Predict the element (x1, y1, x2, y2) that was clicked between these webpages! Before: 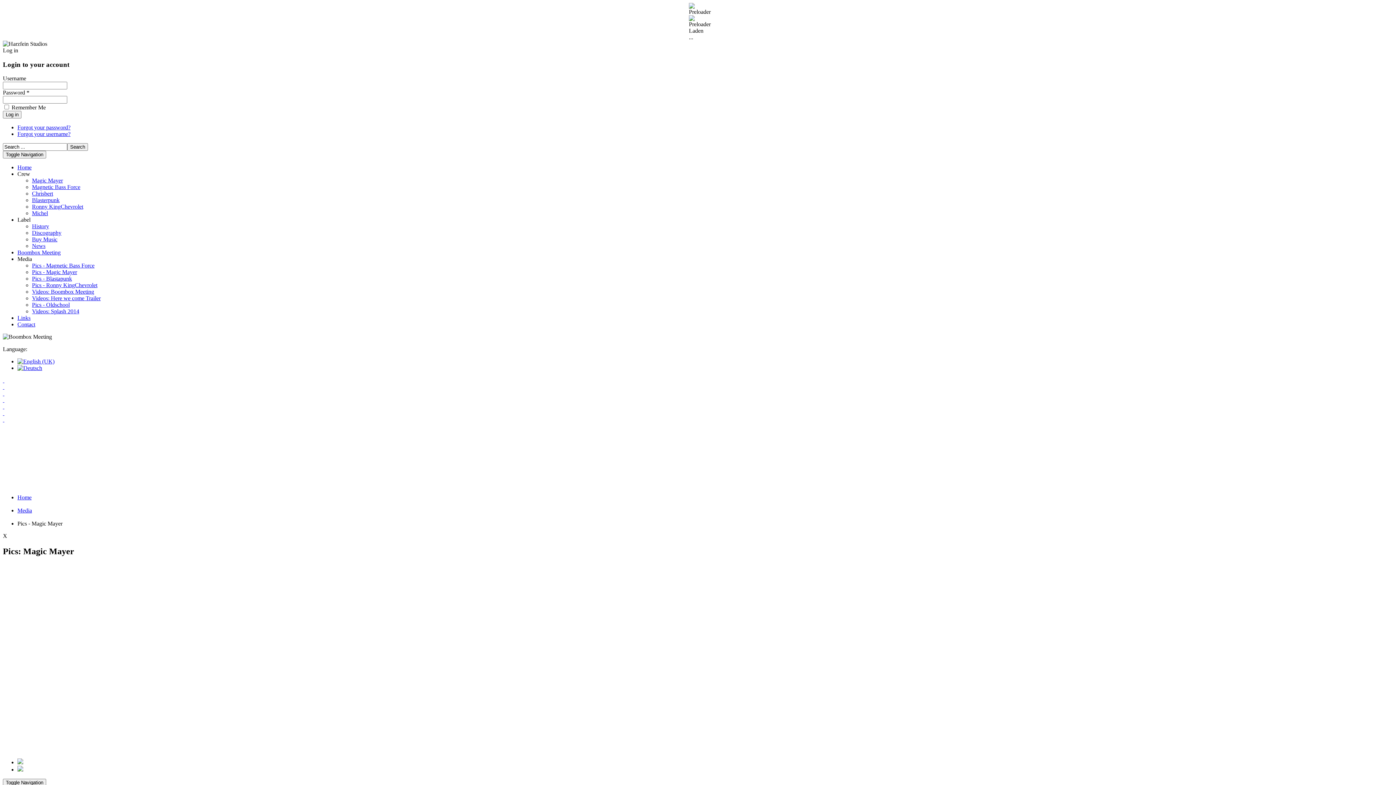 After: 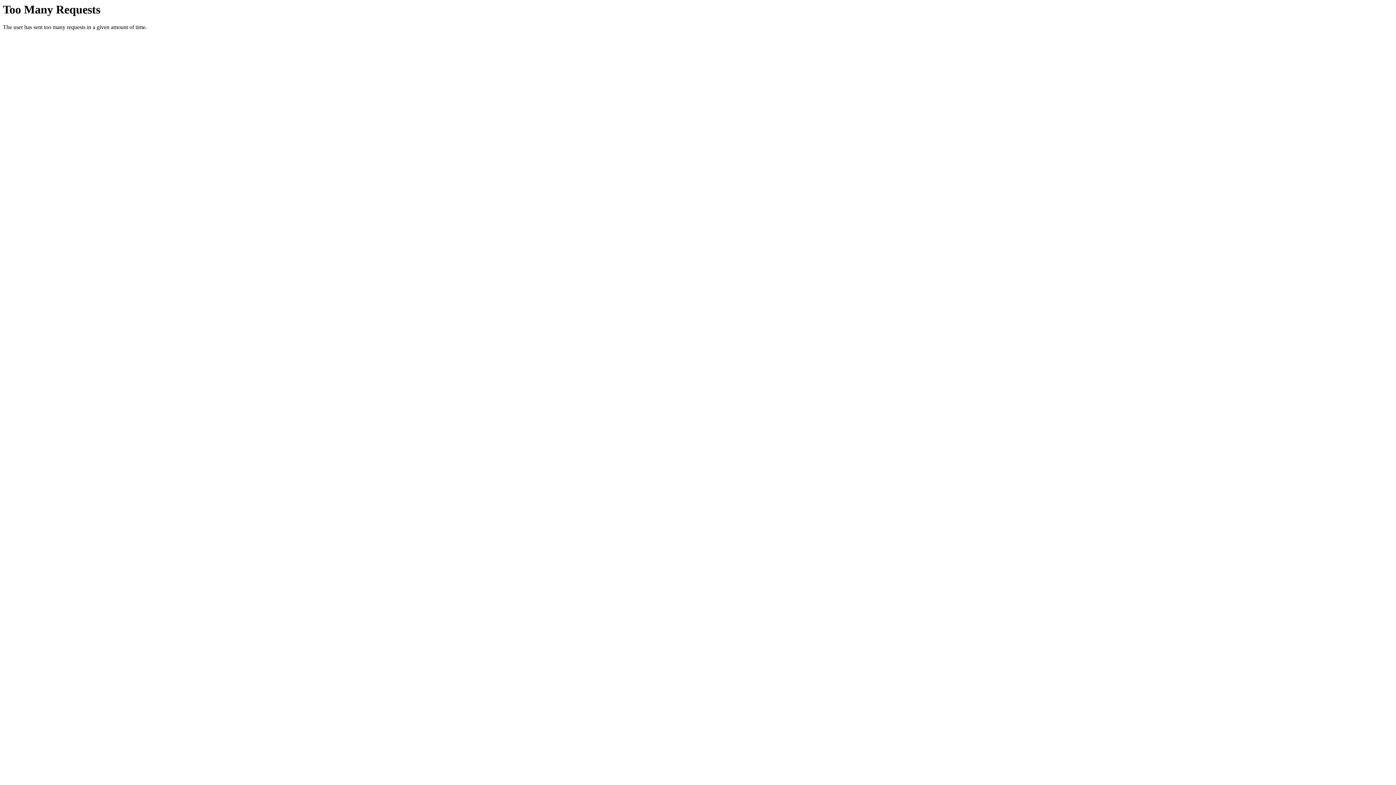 Action: label: Forgot your password? bbox: (17, 124, 70, 130)